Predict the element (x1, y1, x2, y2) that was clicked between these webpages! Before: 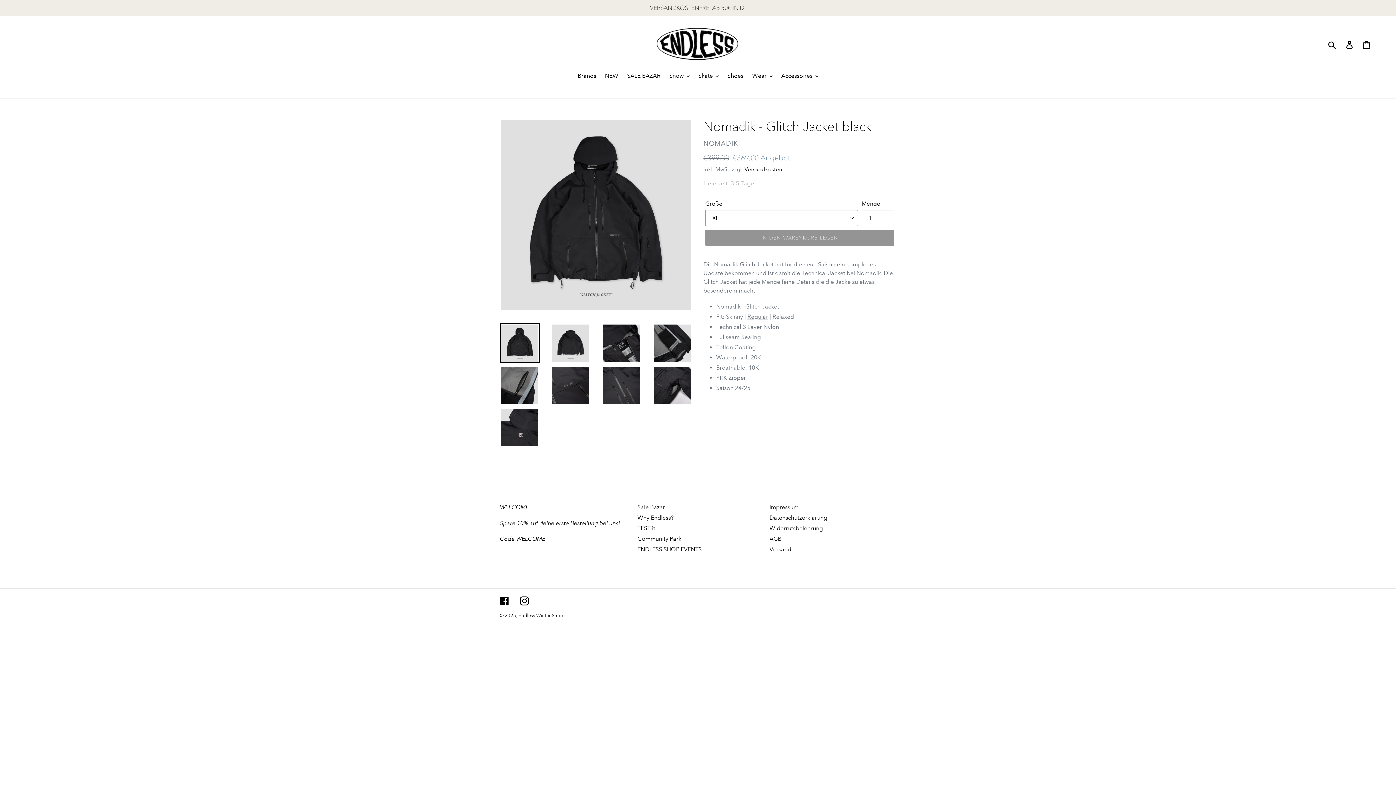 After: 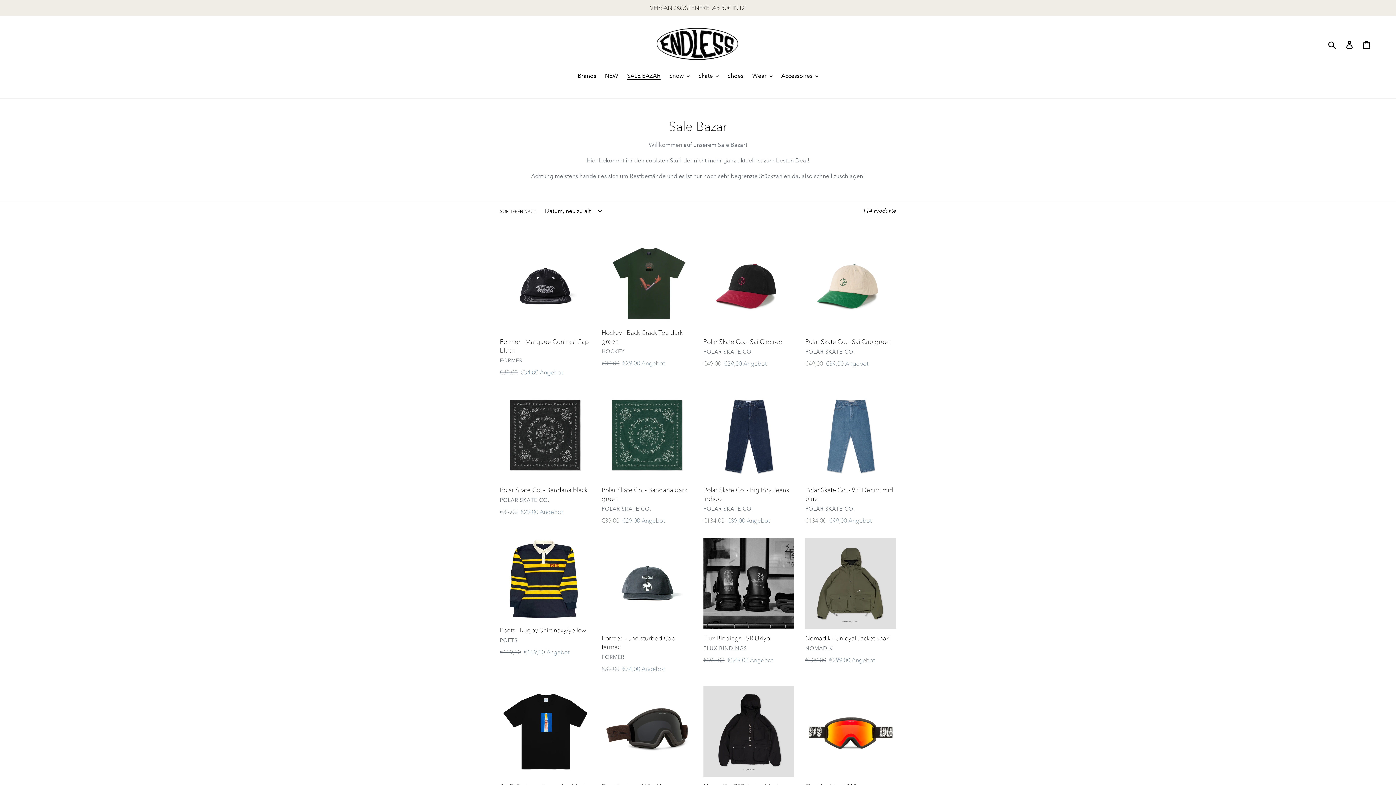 Action: label: SALE BAZAR bbox: (623, 71, 664, 81)